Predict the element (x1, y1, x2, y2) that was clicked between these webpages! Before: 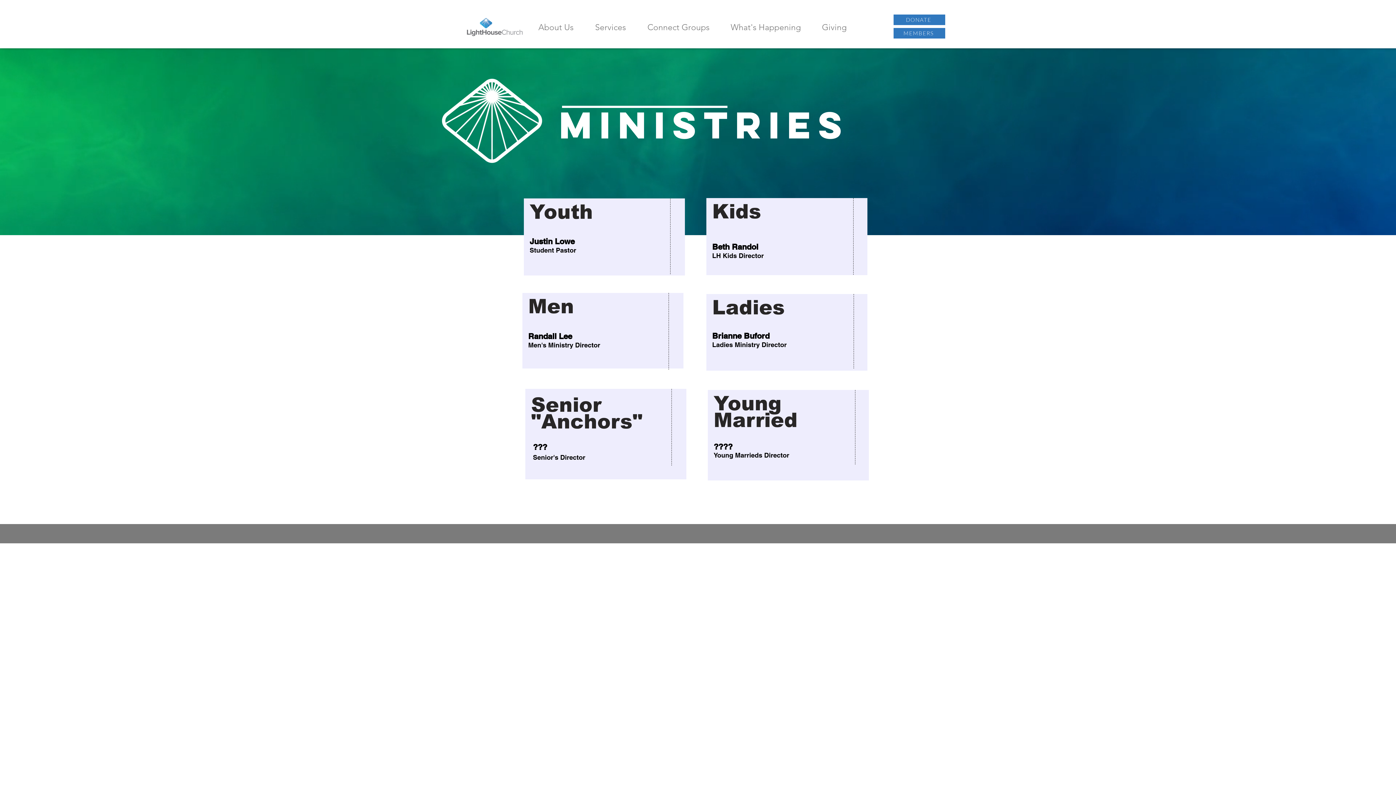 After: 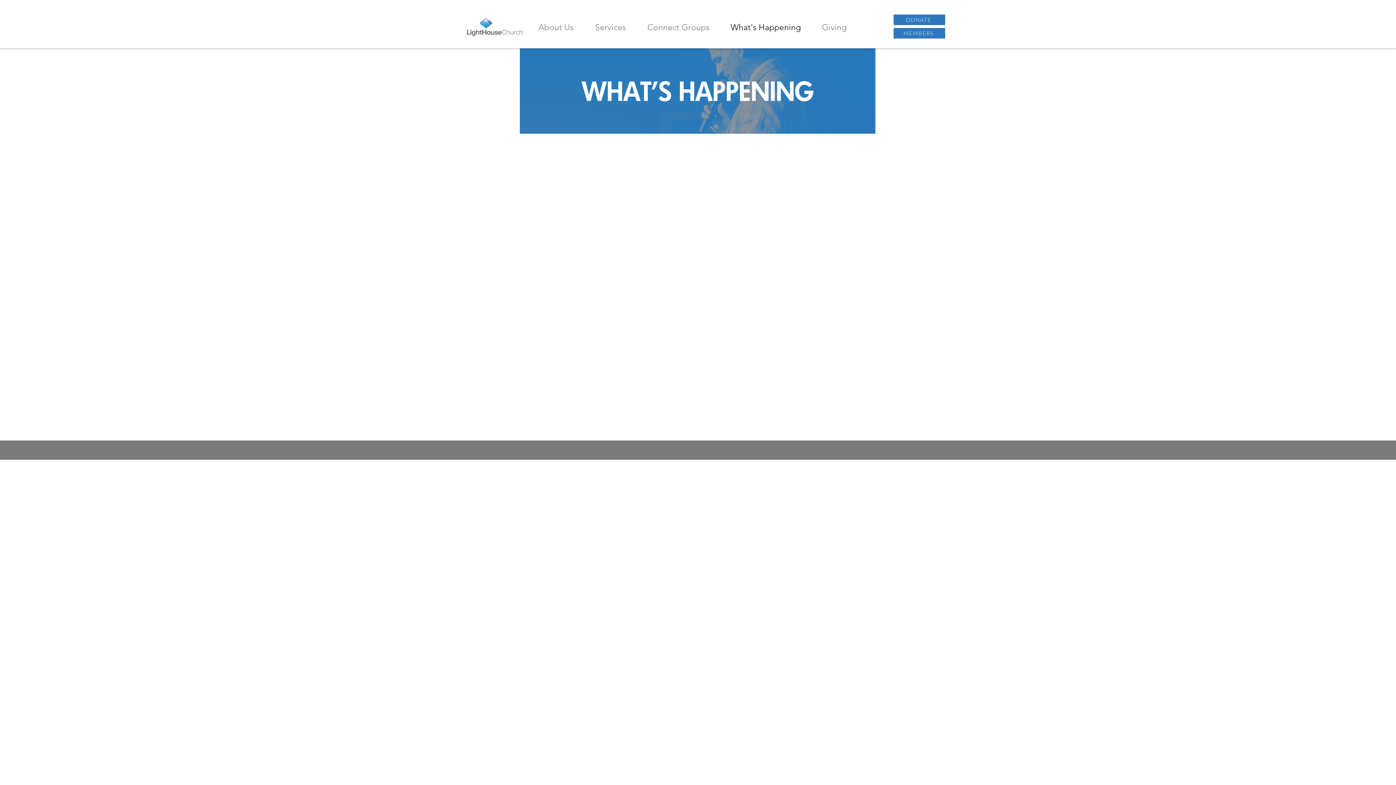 Action: label: What's Happening bbox: (725, 18, 816, 36)